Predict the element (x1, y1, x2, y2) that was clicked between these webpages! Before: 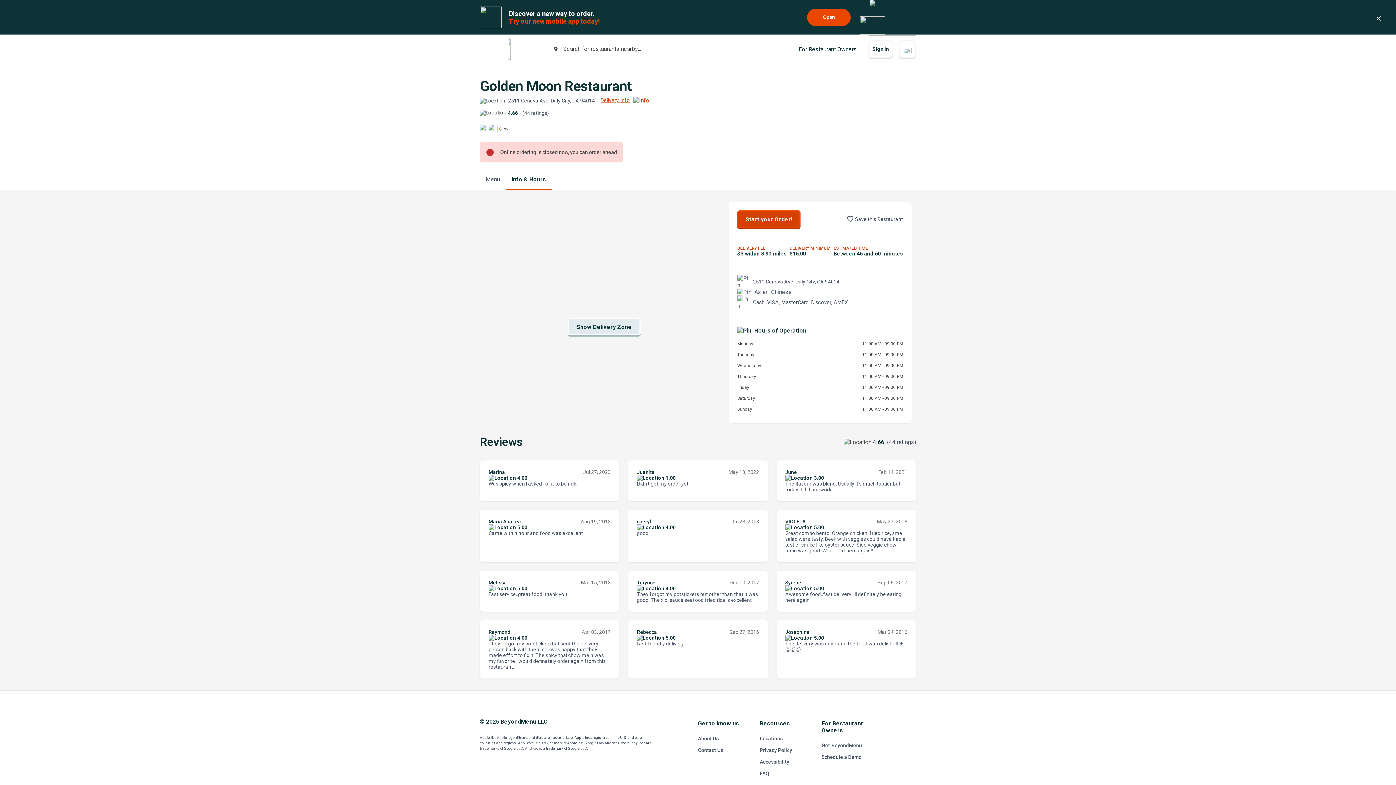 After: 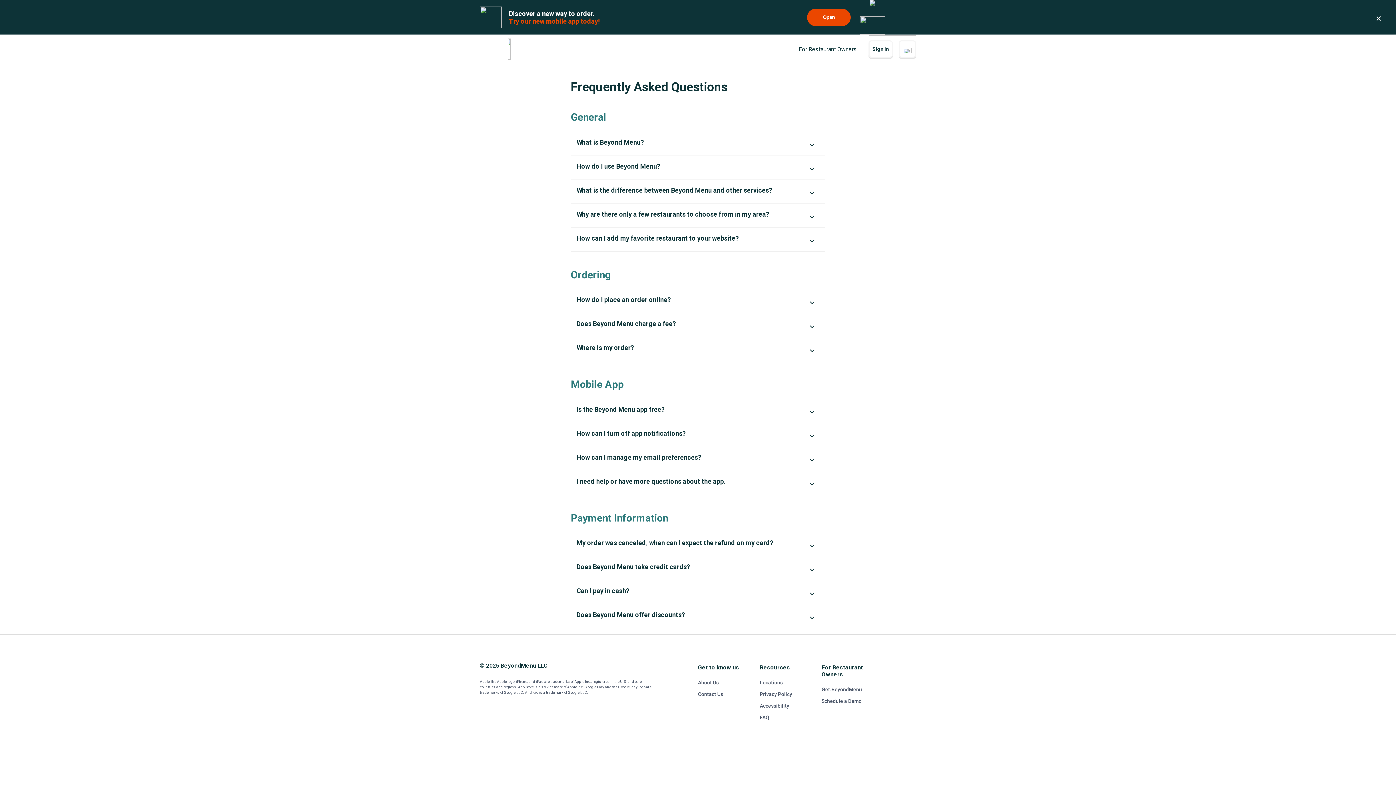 Action: bbox: (760, 768, 821, 779) label: FAQ